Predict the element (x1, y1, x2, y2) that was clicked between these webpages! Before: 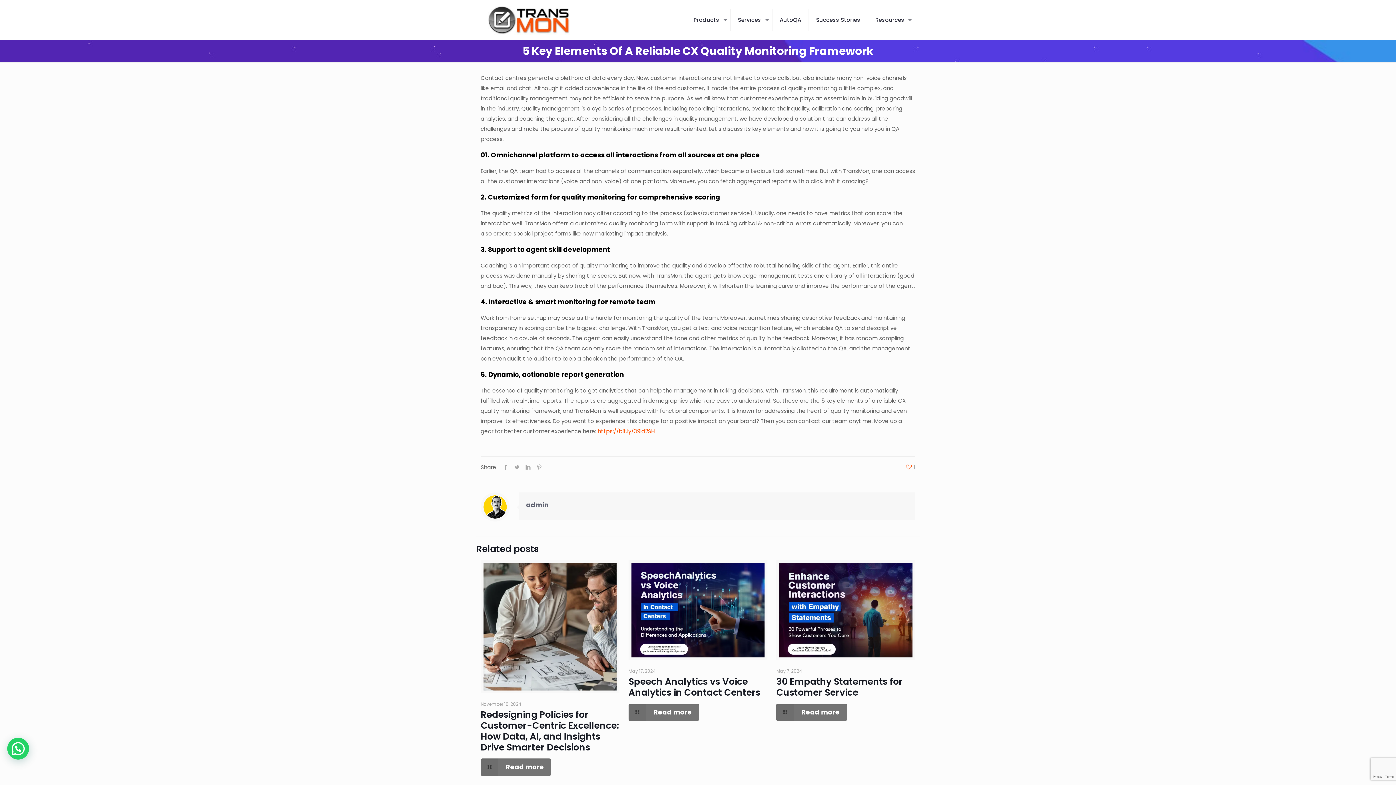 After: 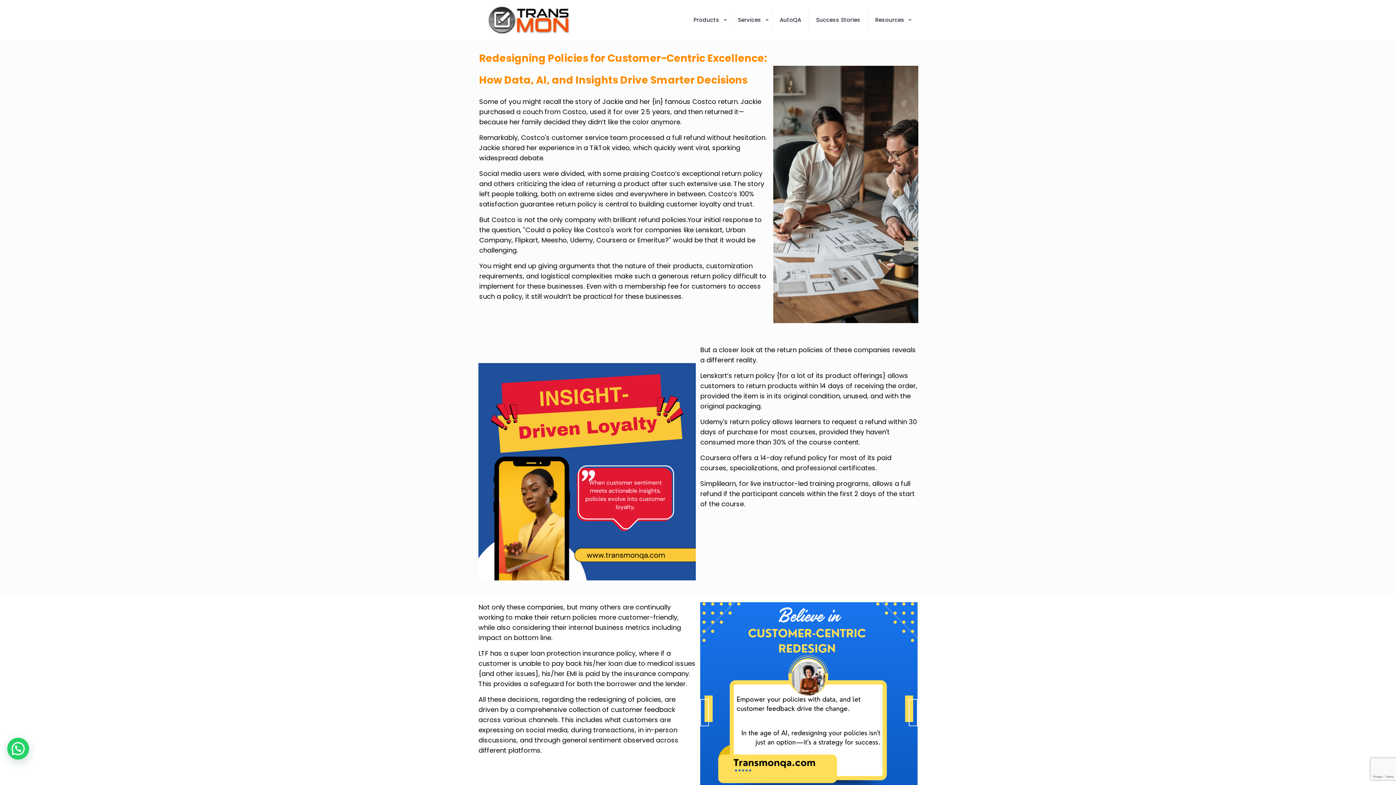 Action: label: Redesigning Policies for Customer-Centric Excellence: How Data, AI, and Insights Drive Smarter Decisions bbox: (480, 708, 618, 754)